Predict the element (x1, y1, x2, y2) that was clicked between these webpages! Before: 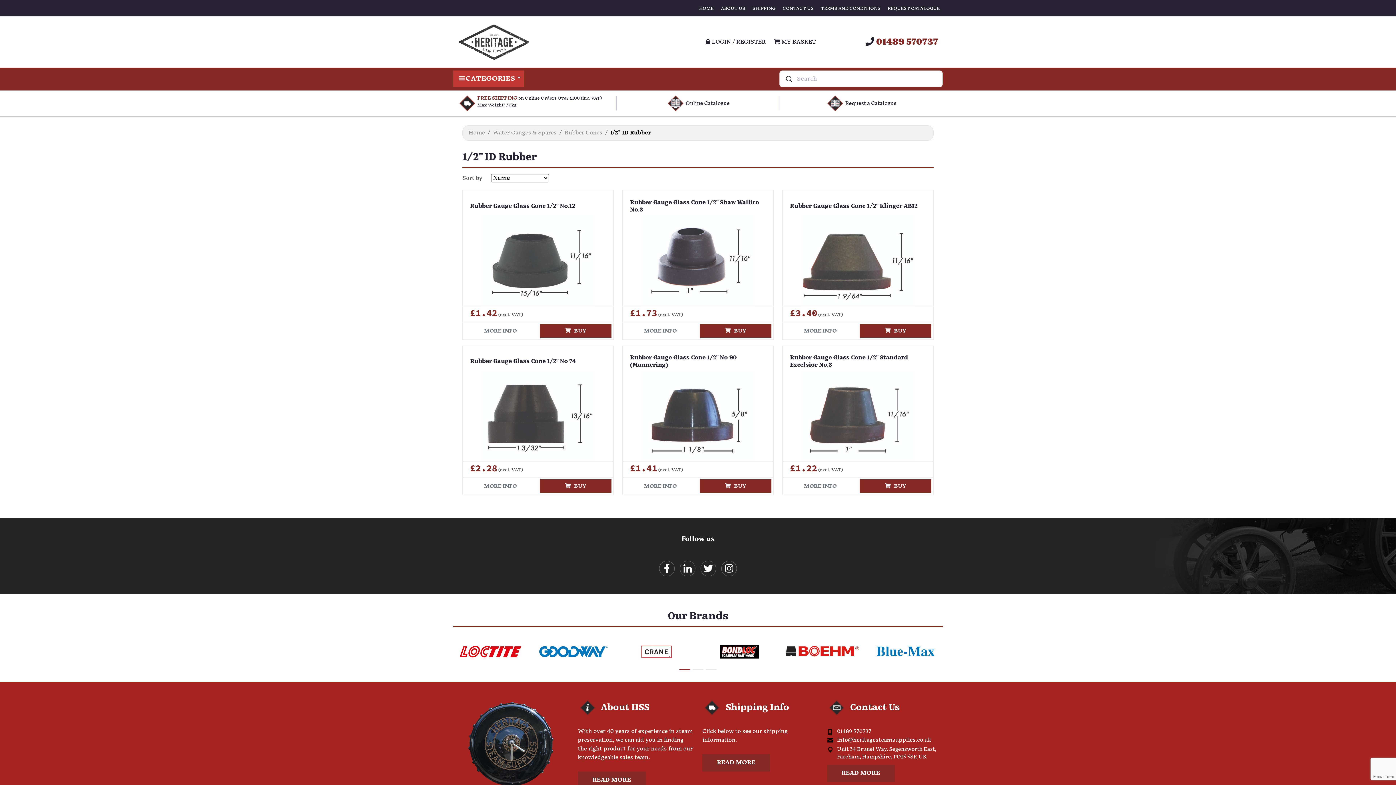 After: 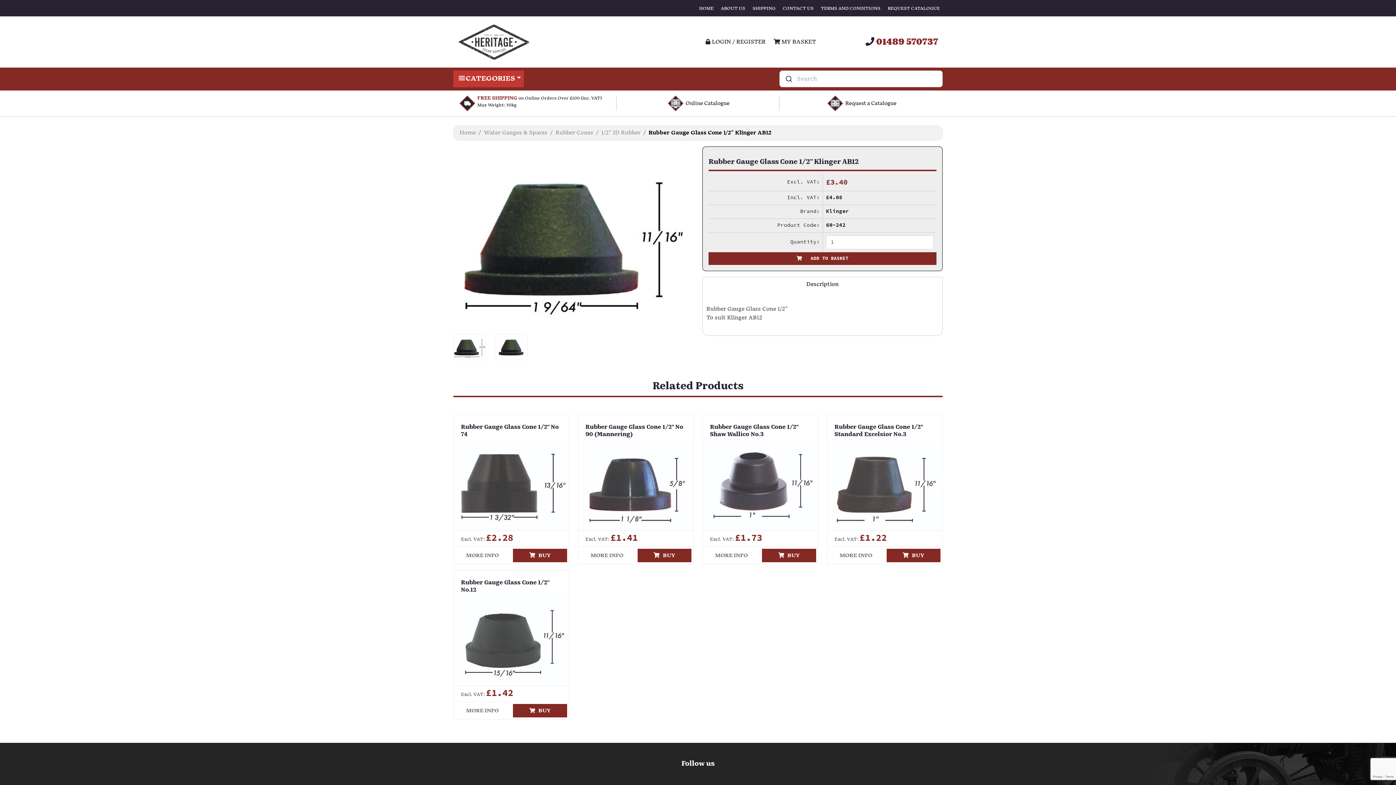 Action: bbox: (784, 324, 856, 337) label: MORE INFO